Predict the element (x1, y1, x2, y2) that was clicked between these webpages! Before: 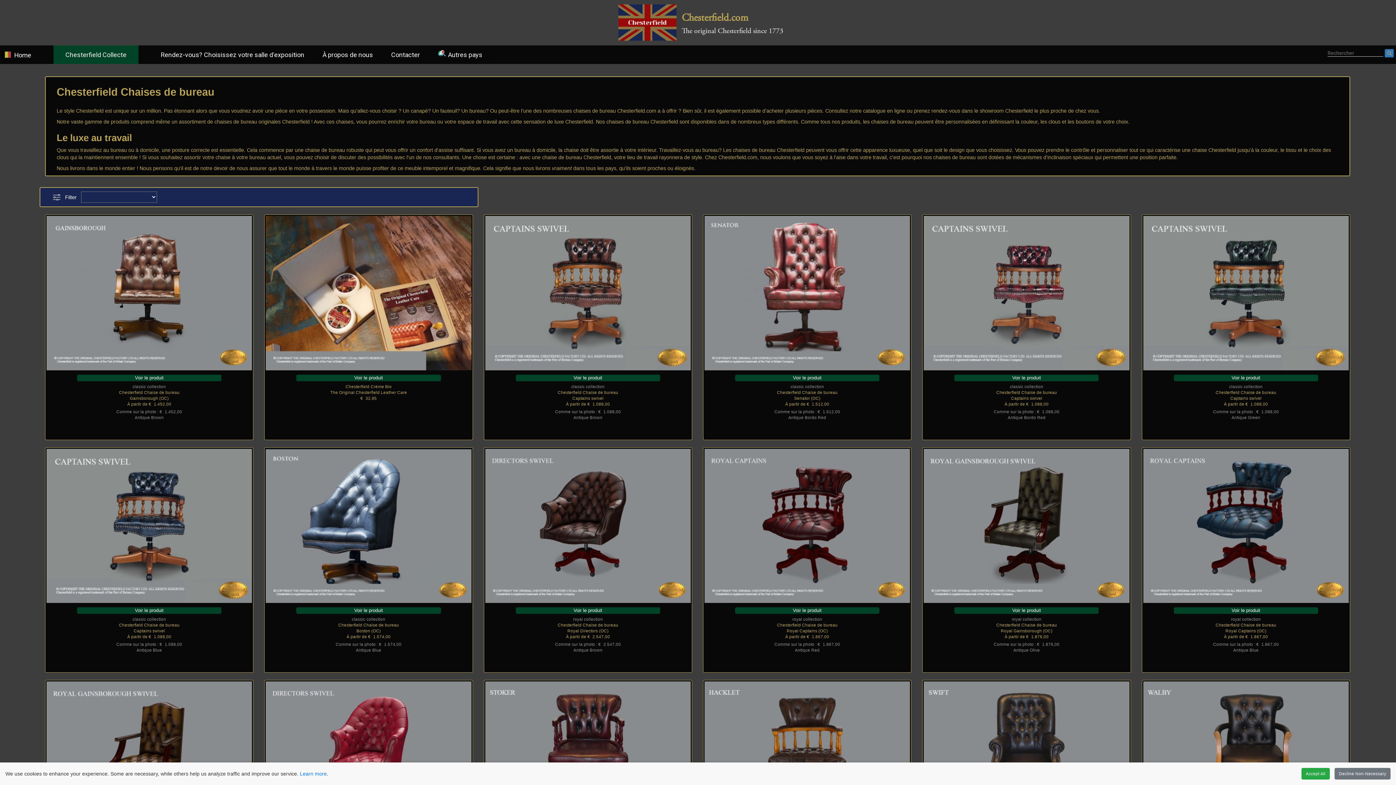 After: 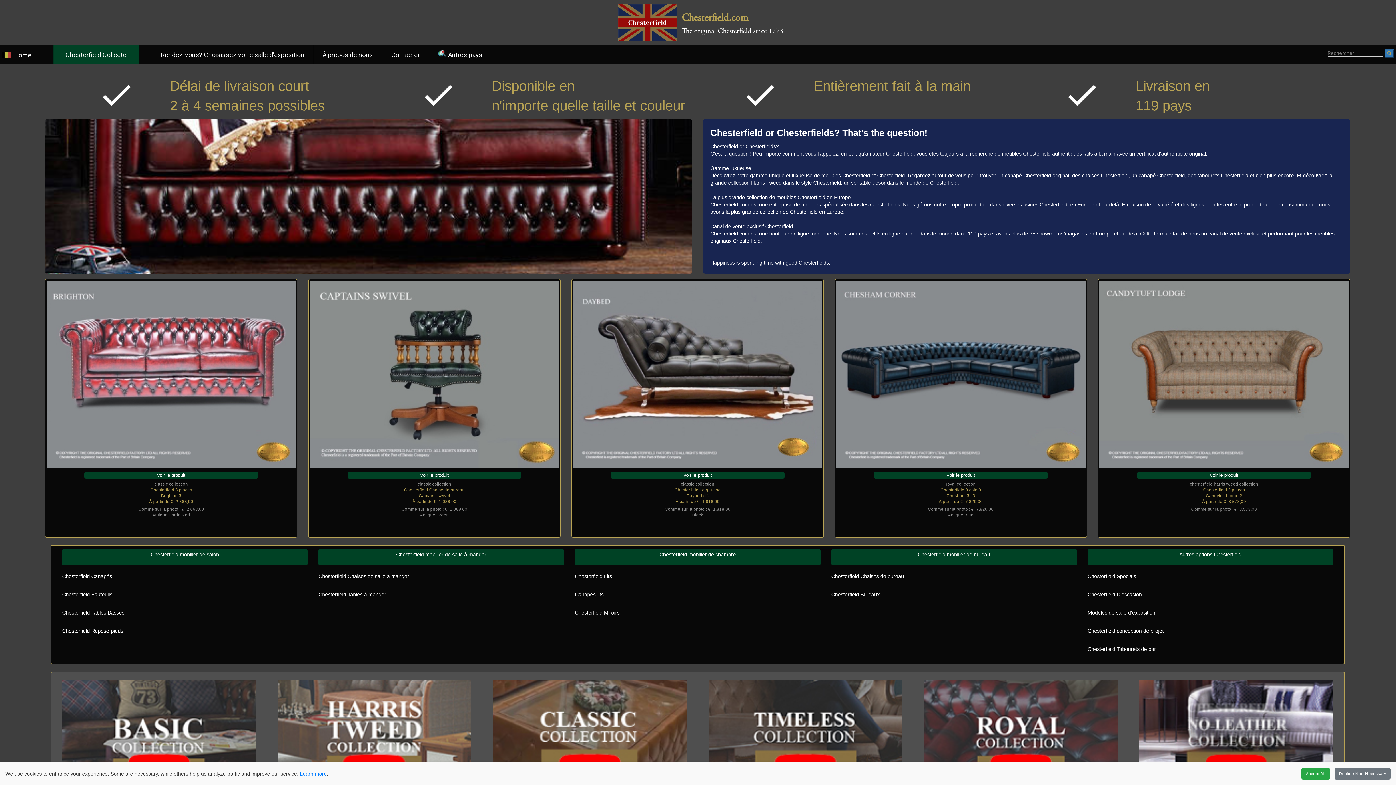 Action: label: Chesterfield.com
The original Chesterfield since 1773 bbox: (-5, 0, 1401, 40)